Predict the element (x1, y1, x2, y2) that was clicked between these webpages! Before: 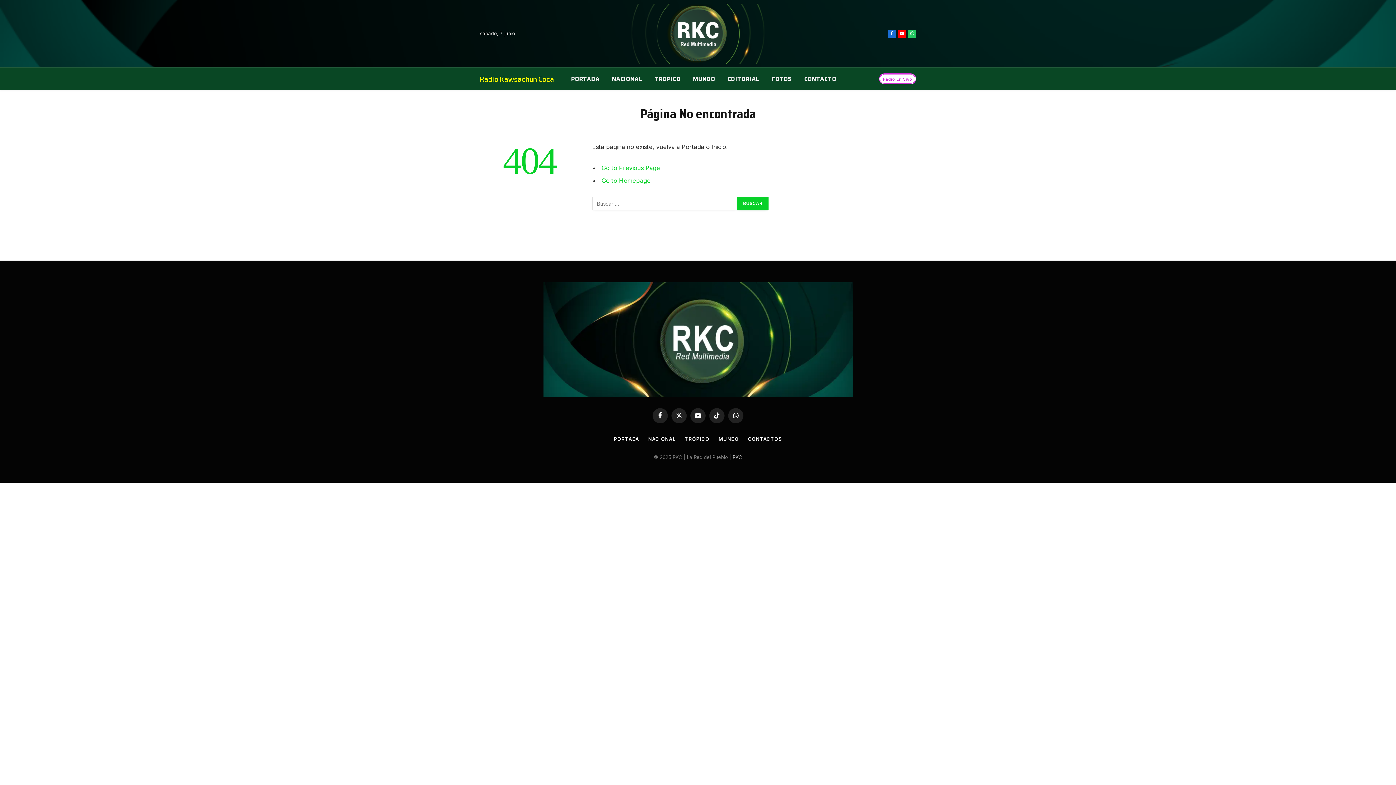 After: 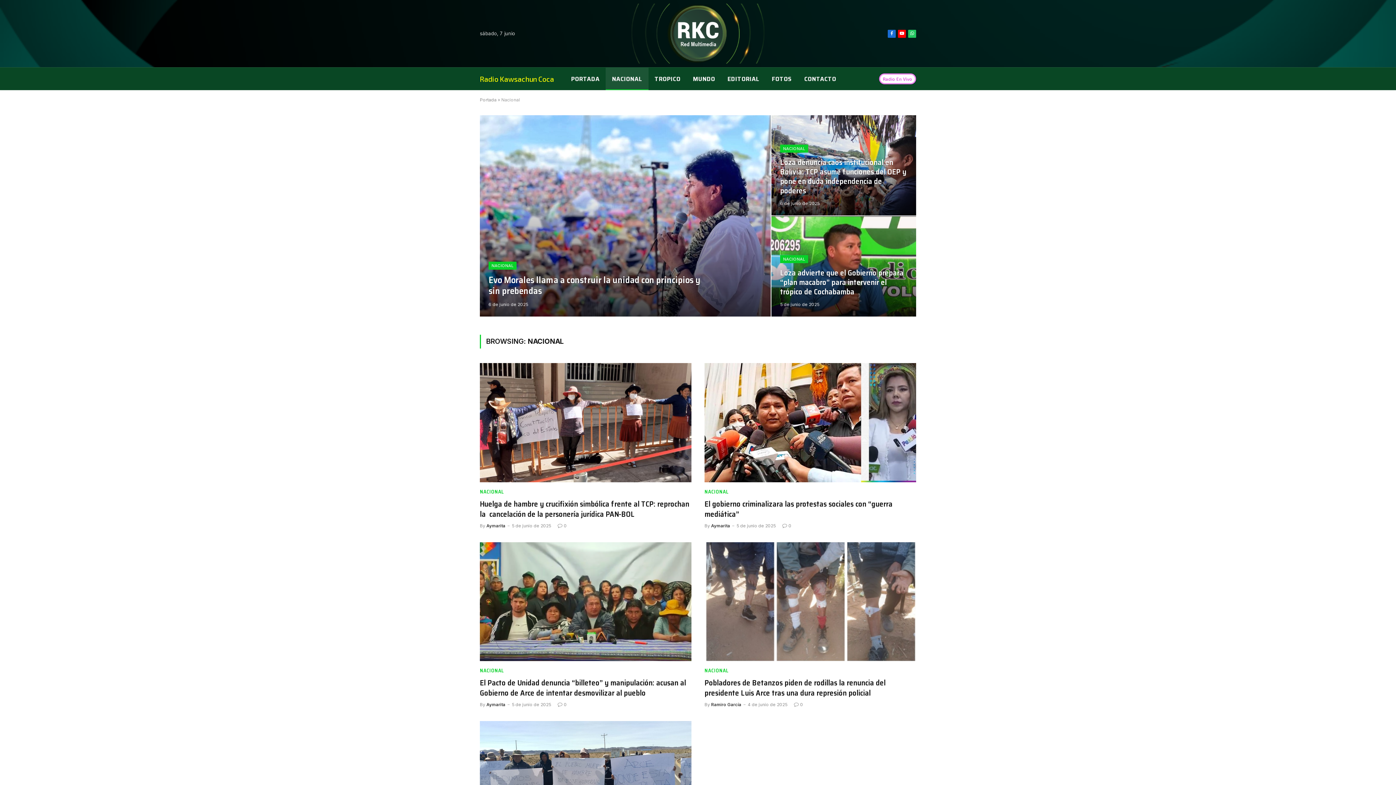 Action: bbox: (605, 67, 648, 90) label: NACIONAL